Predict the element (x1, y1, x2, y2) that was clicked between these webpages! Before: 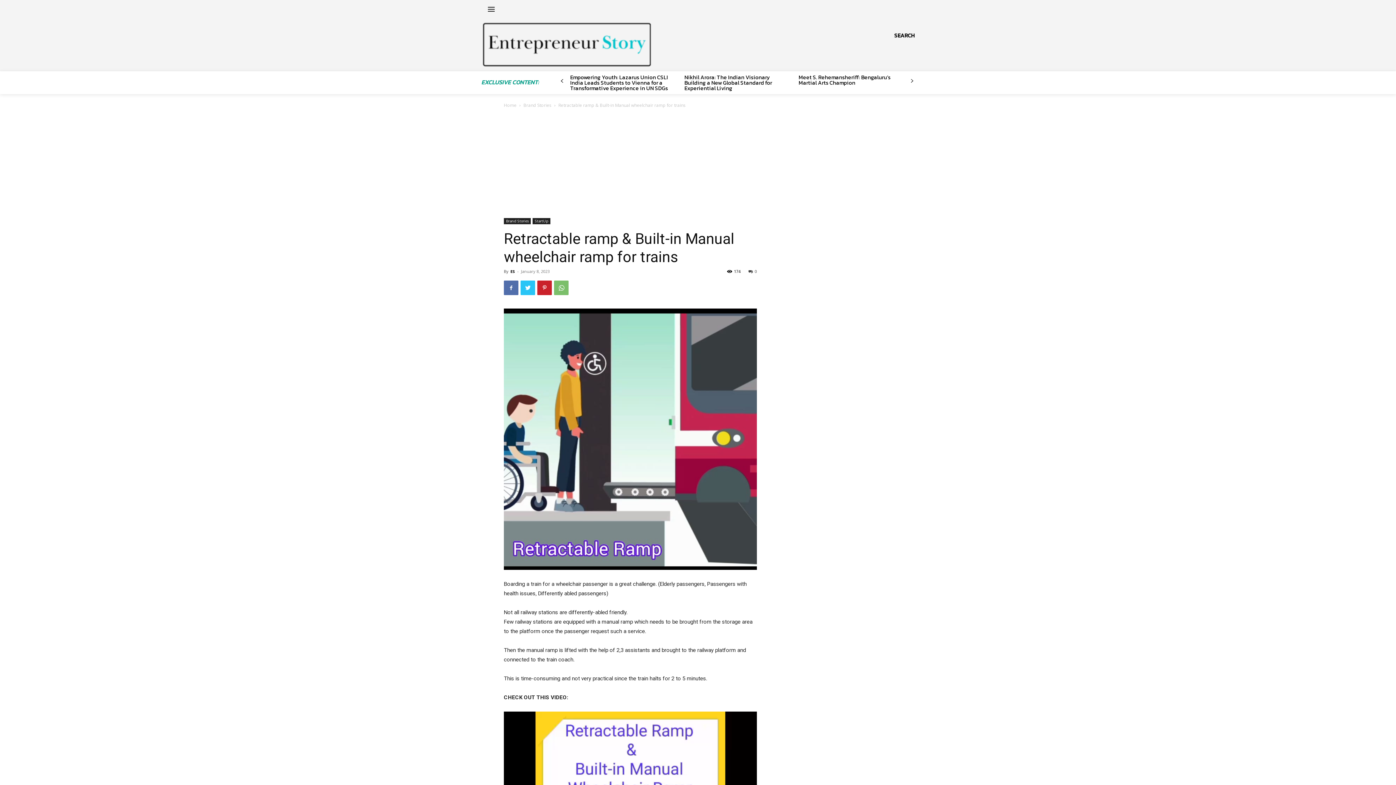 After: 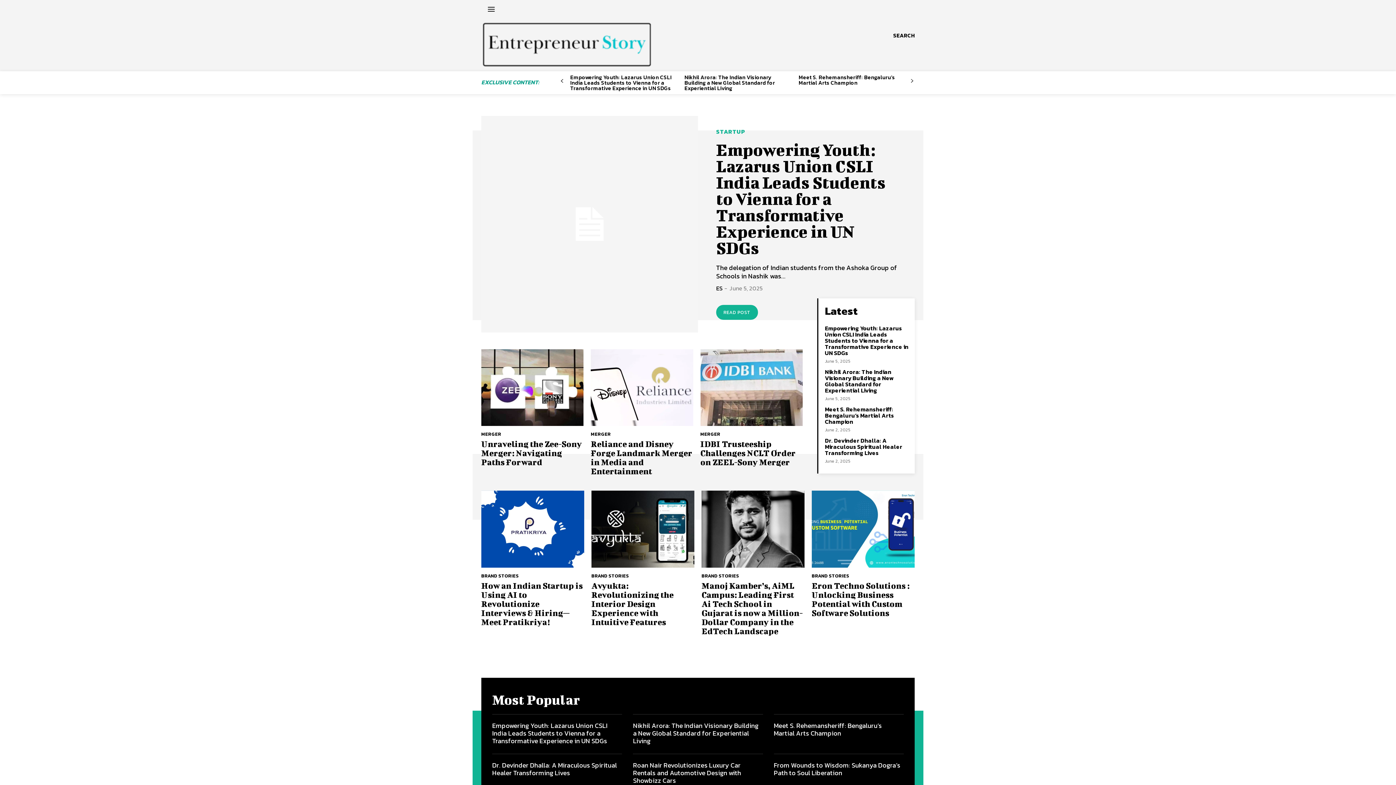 Action: bbox: (481, 20, 651, 67)